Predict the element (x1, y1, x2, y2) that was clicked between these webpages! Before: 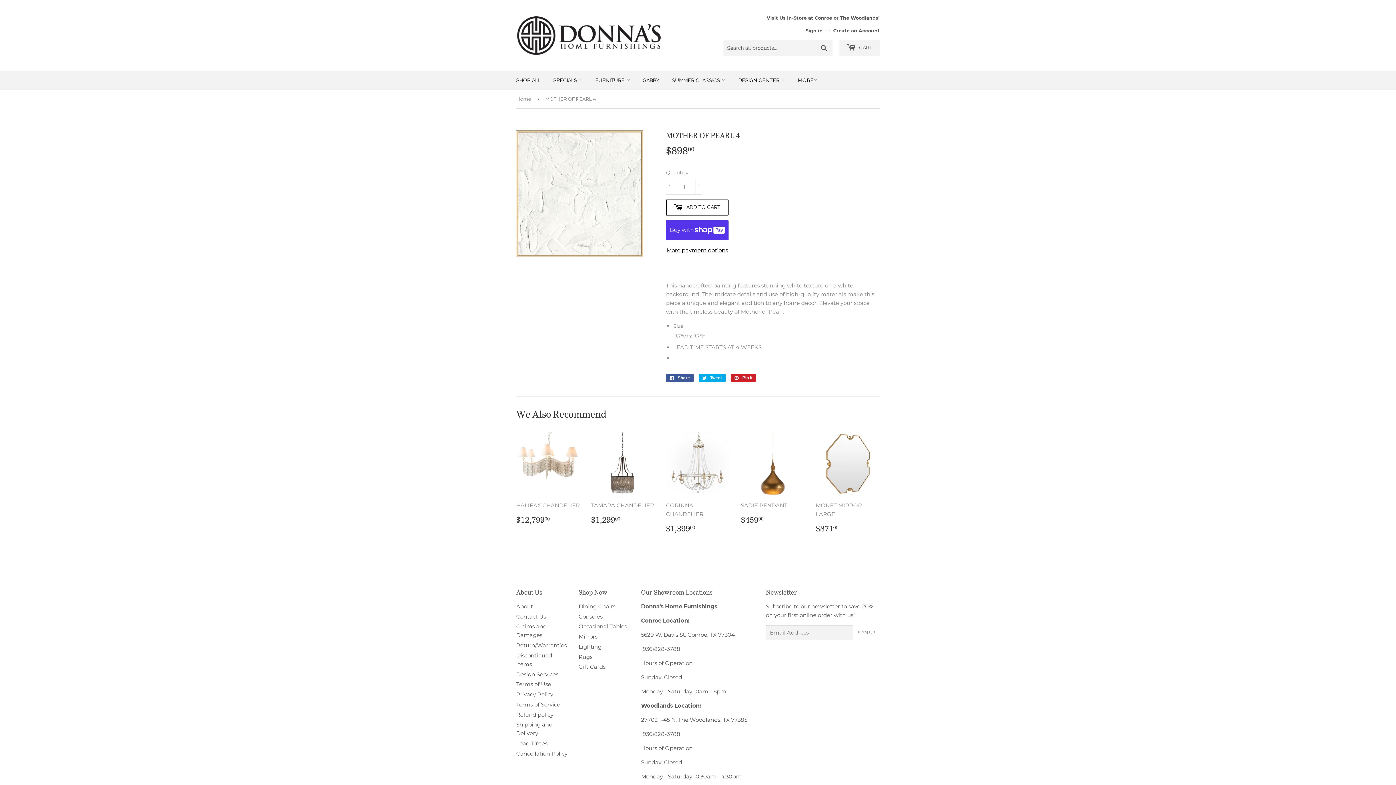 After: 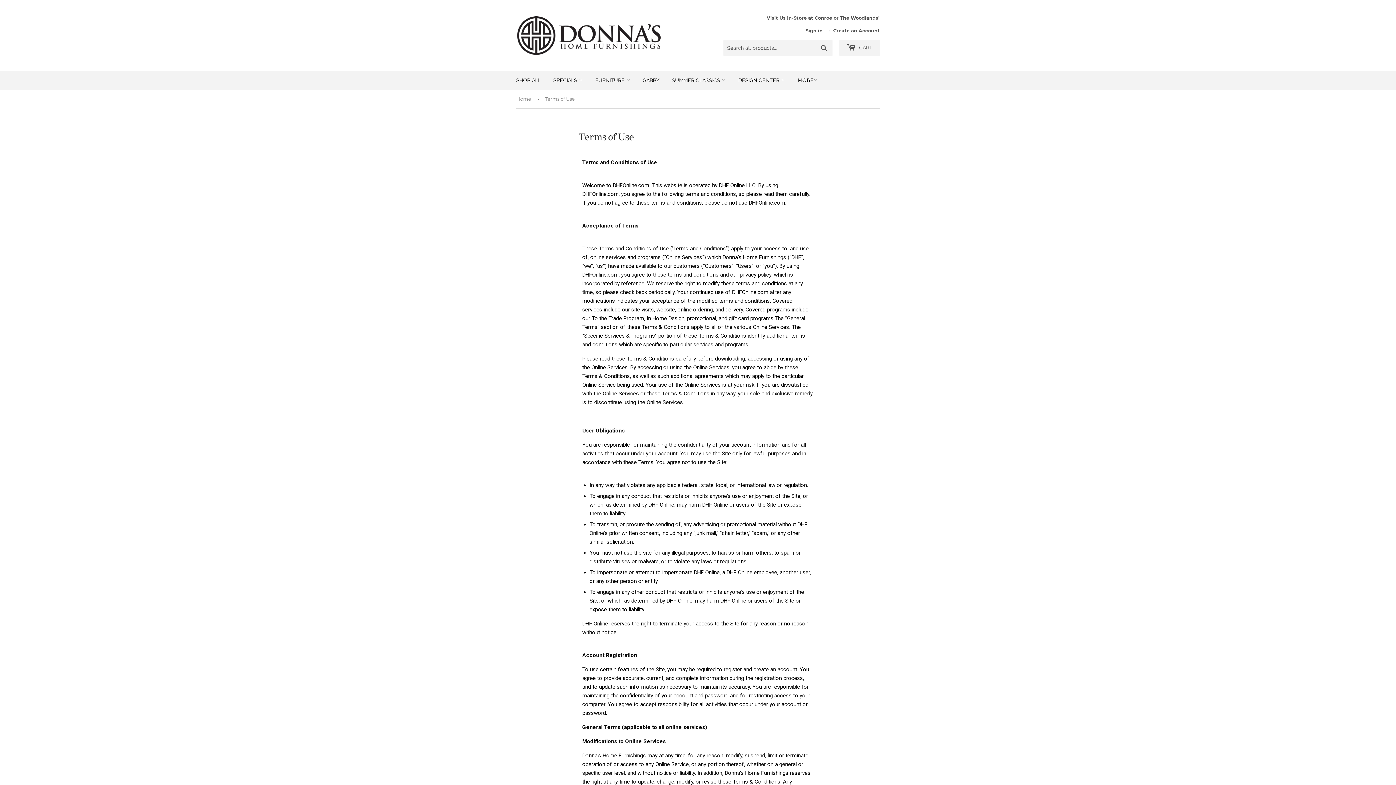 Action: label: Terms of Use bbox: (516, 681, 551, 688)